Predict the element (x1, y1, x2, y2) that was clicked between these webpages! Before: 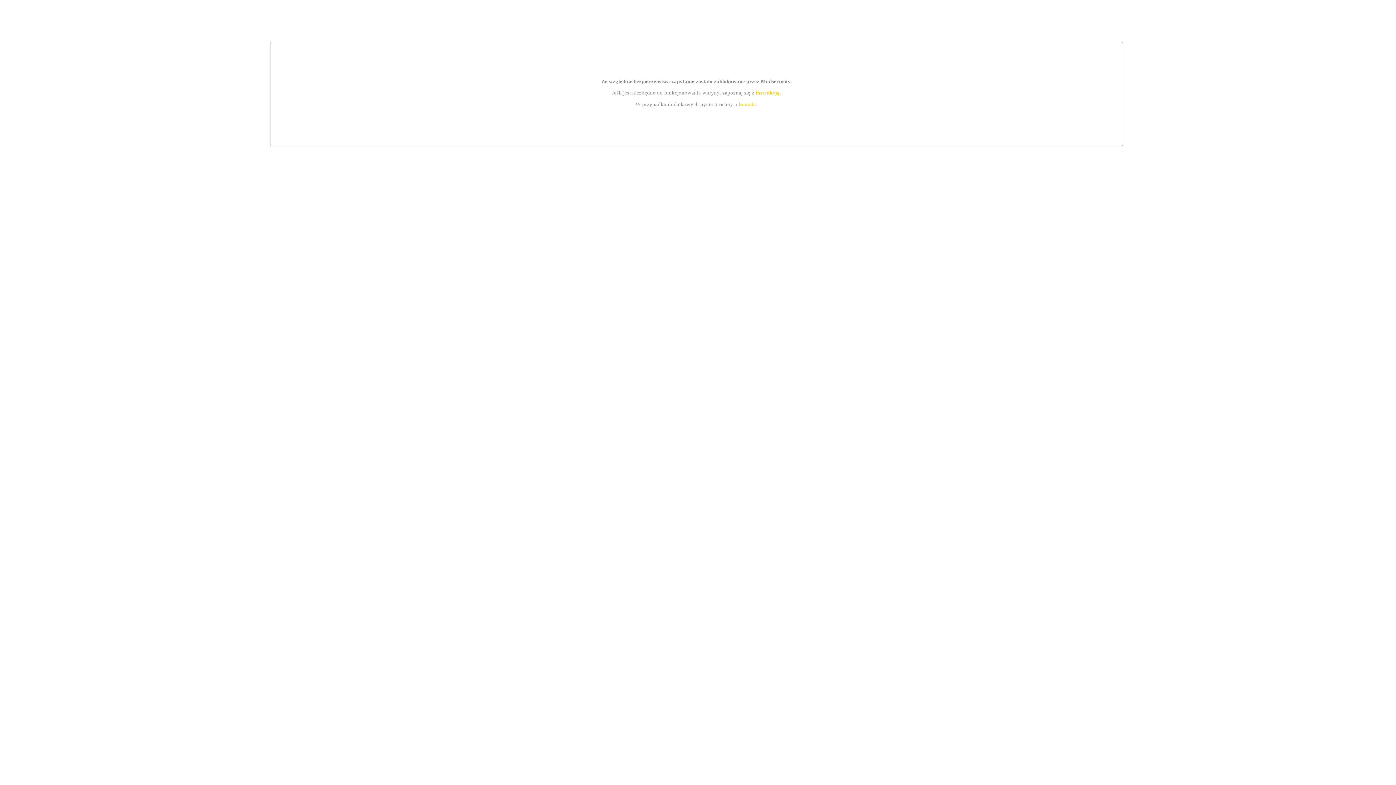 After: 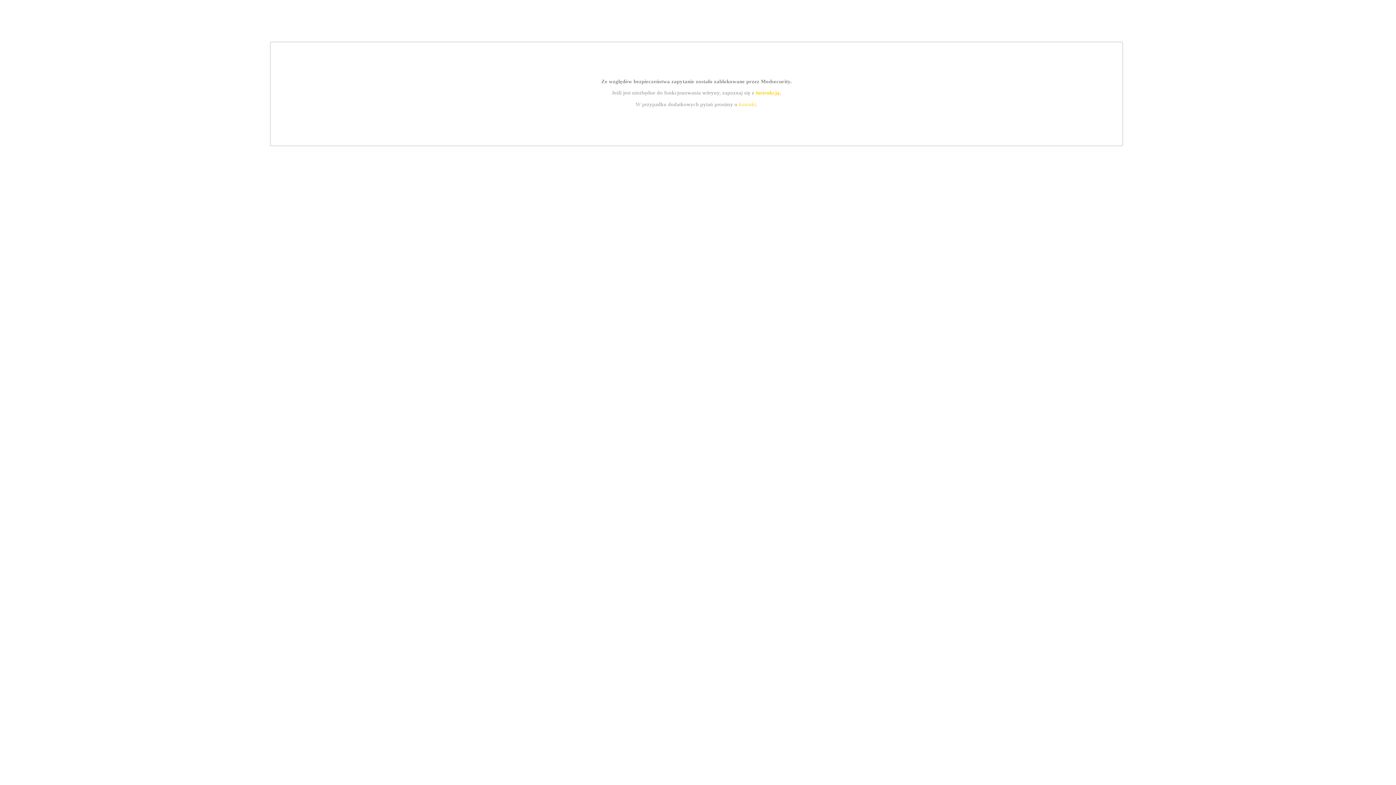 Action: label: kontakt bbox: (739, 101, 756, 107)